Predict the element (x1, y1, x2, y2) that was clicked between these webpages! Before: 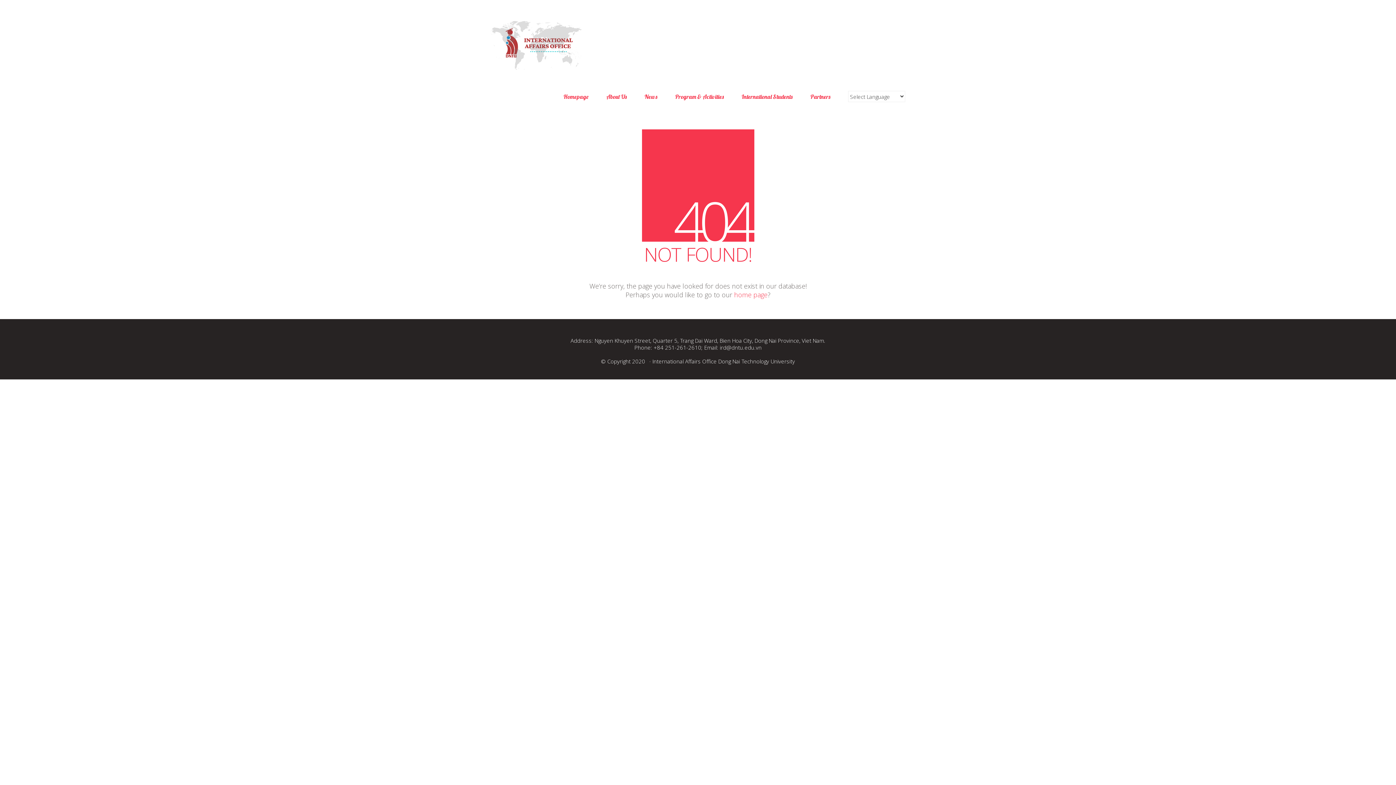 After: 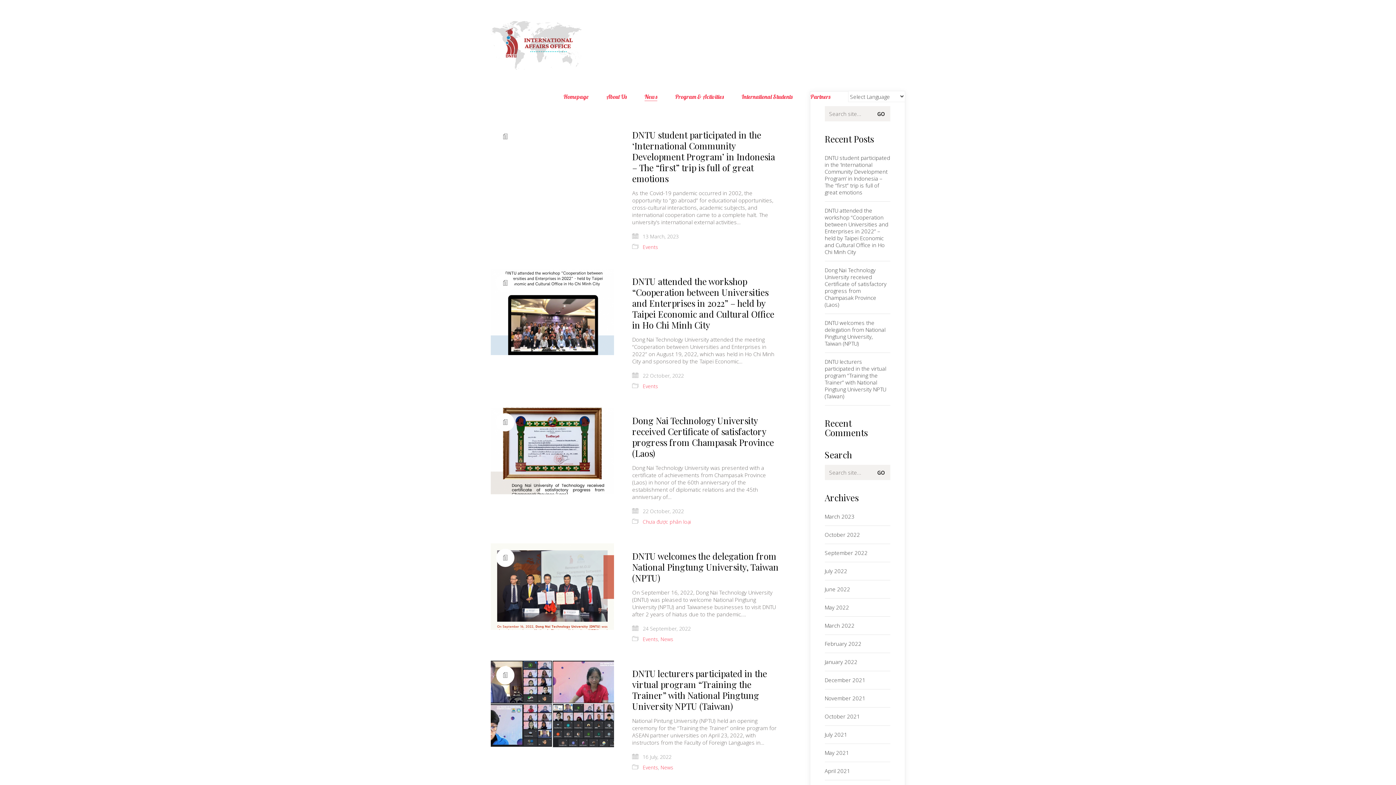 Action: label: News bbox: (644, 92, 657, 100)